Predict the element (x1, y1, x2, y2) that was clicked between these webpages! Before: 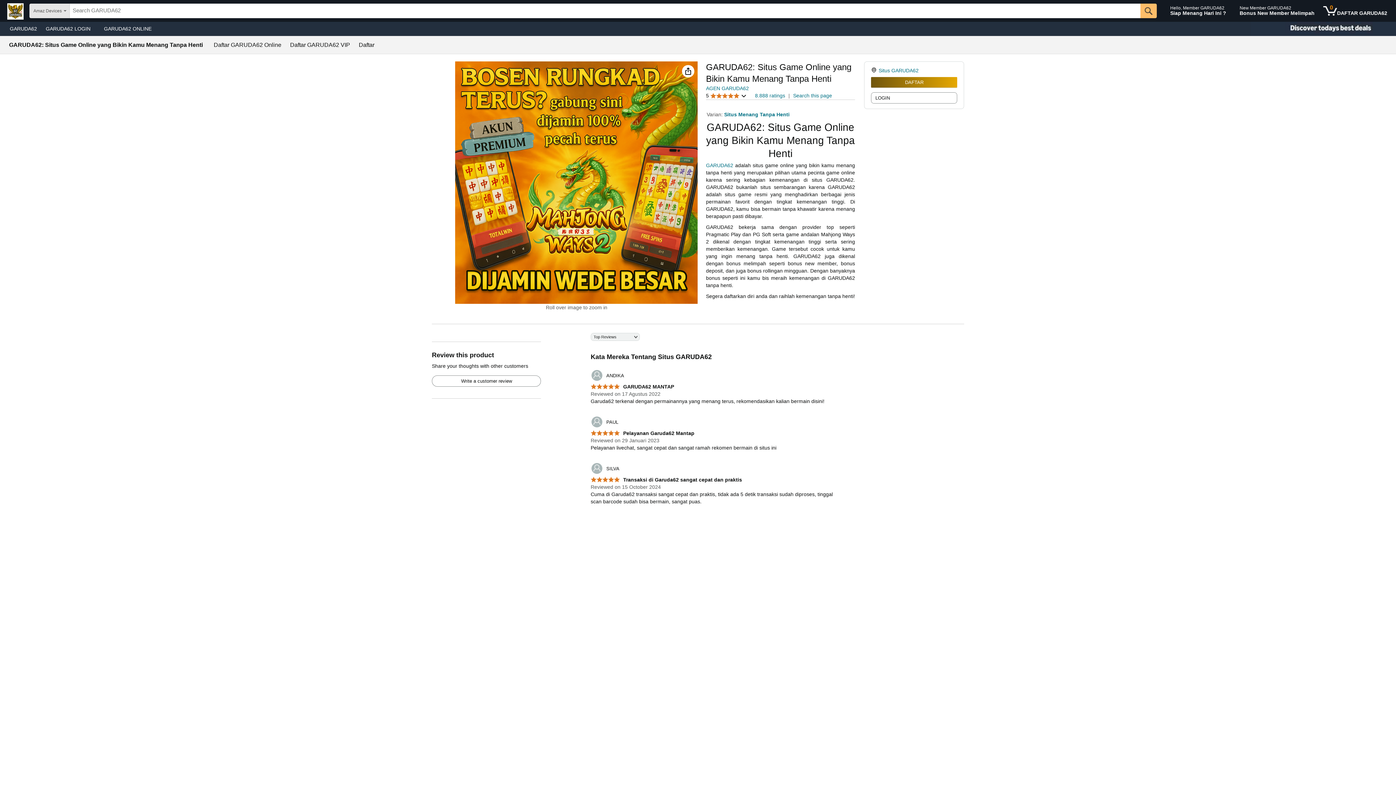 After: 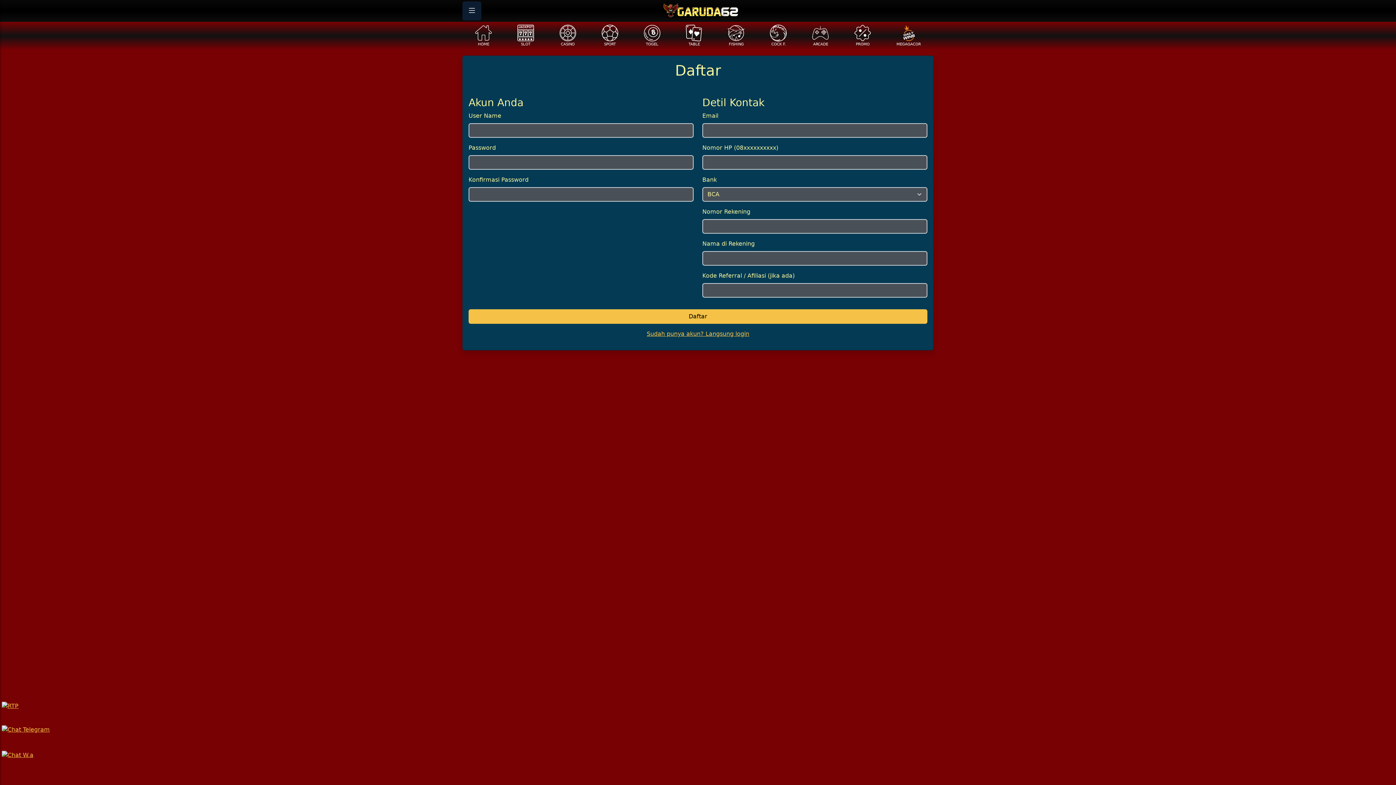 Action: bbox: (871, 77, 957, 87) label: DAFTAR